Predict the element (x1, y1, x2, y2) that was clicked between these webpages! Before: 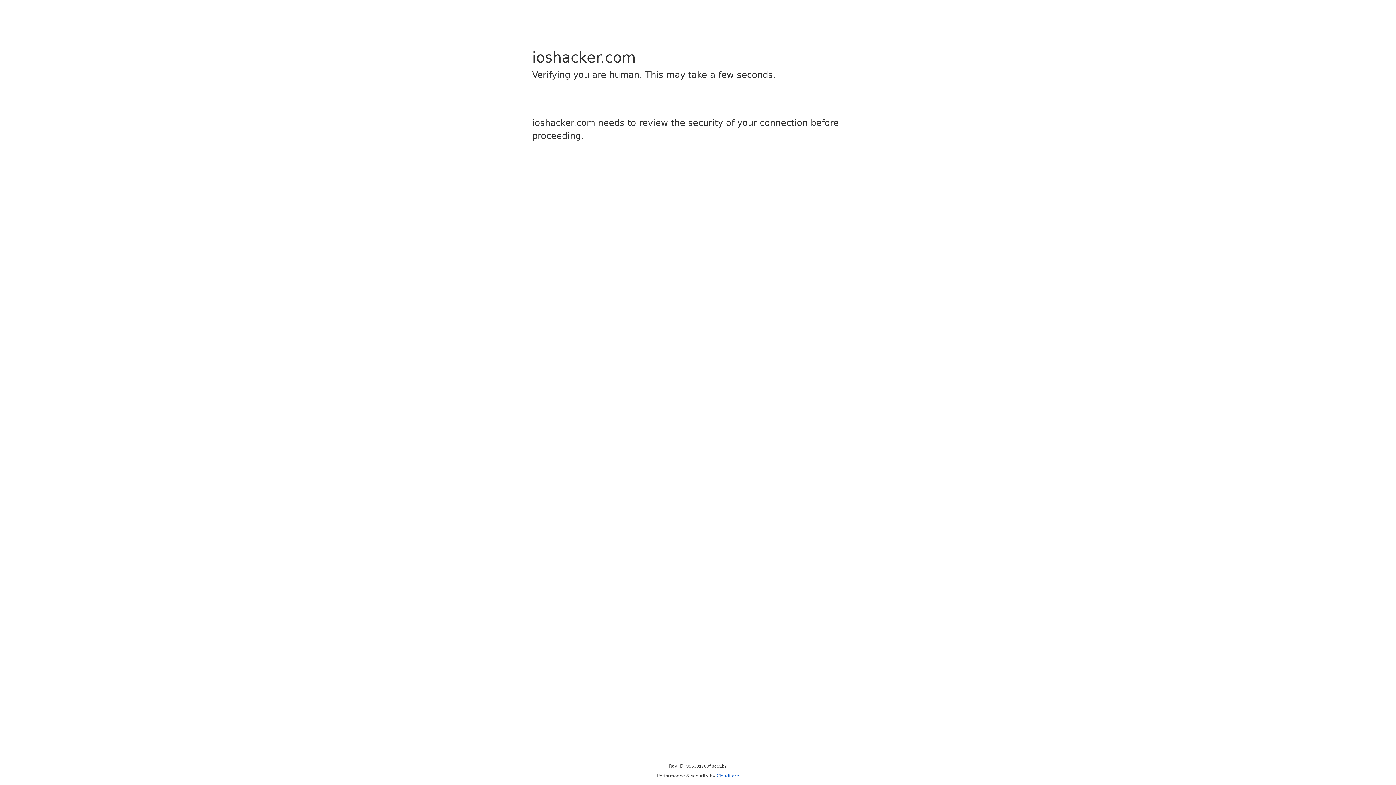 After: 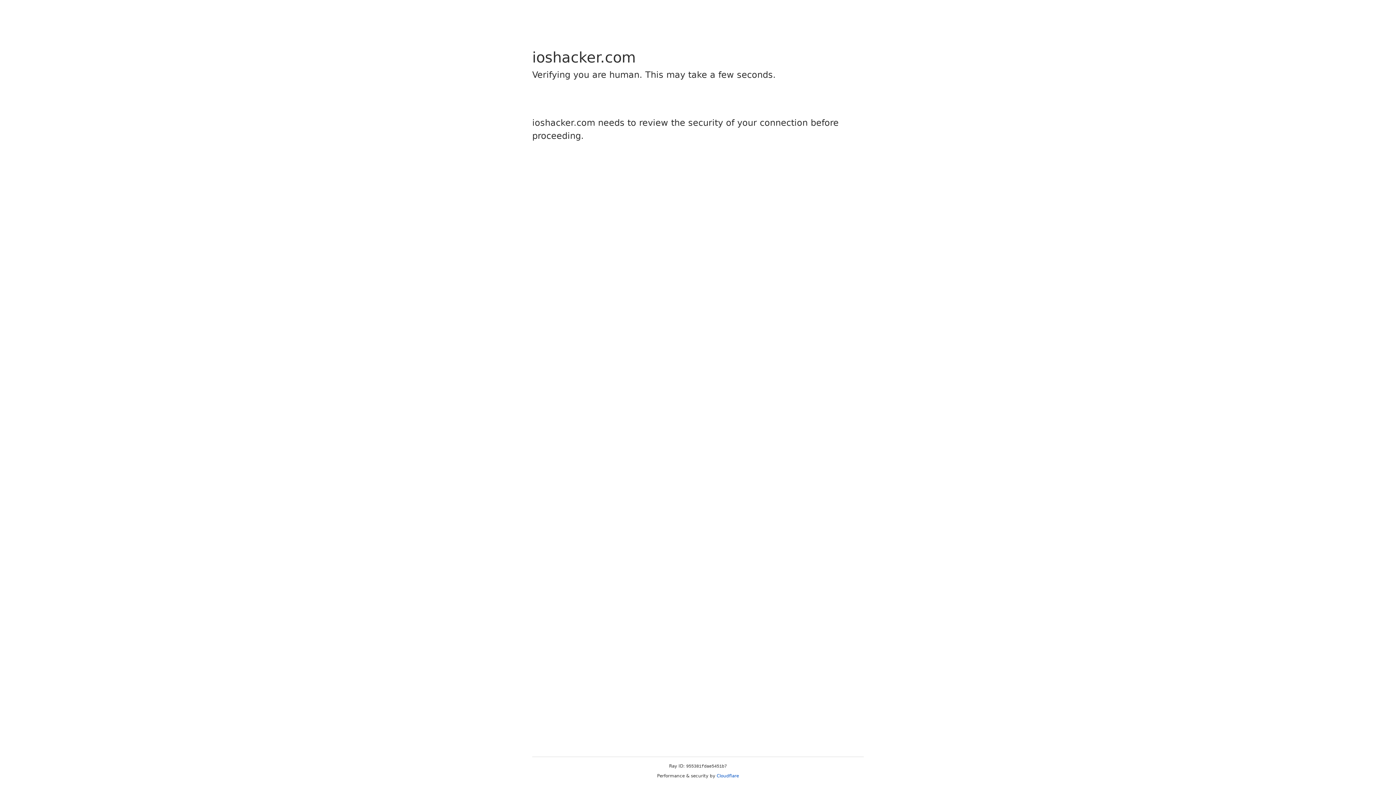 Action: bbox: (716, 773, 739, 778) label: Cloudflare